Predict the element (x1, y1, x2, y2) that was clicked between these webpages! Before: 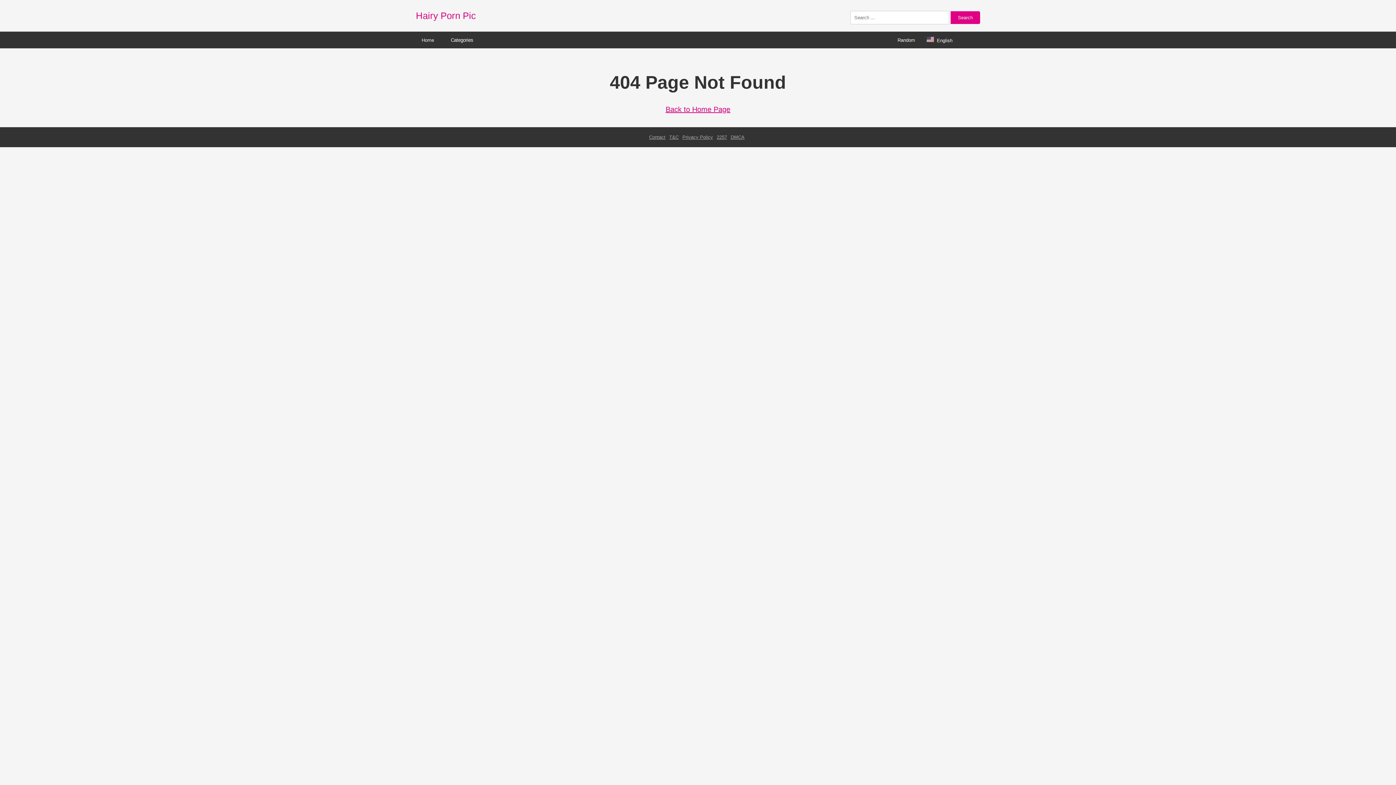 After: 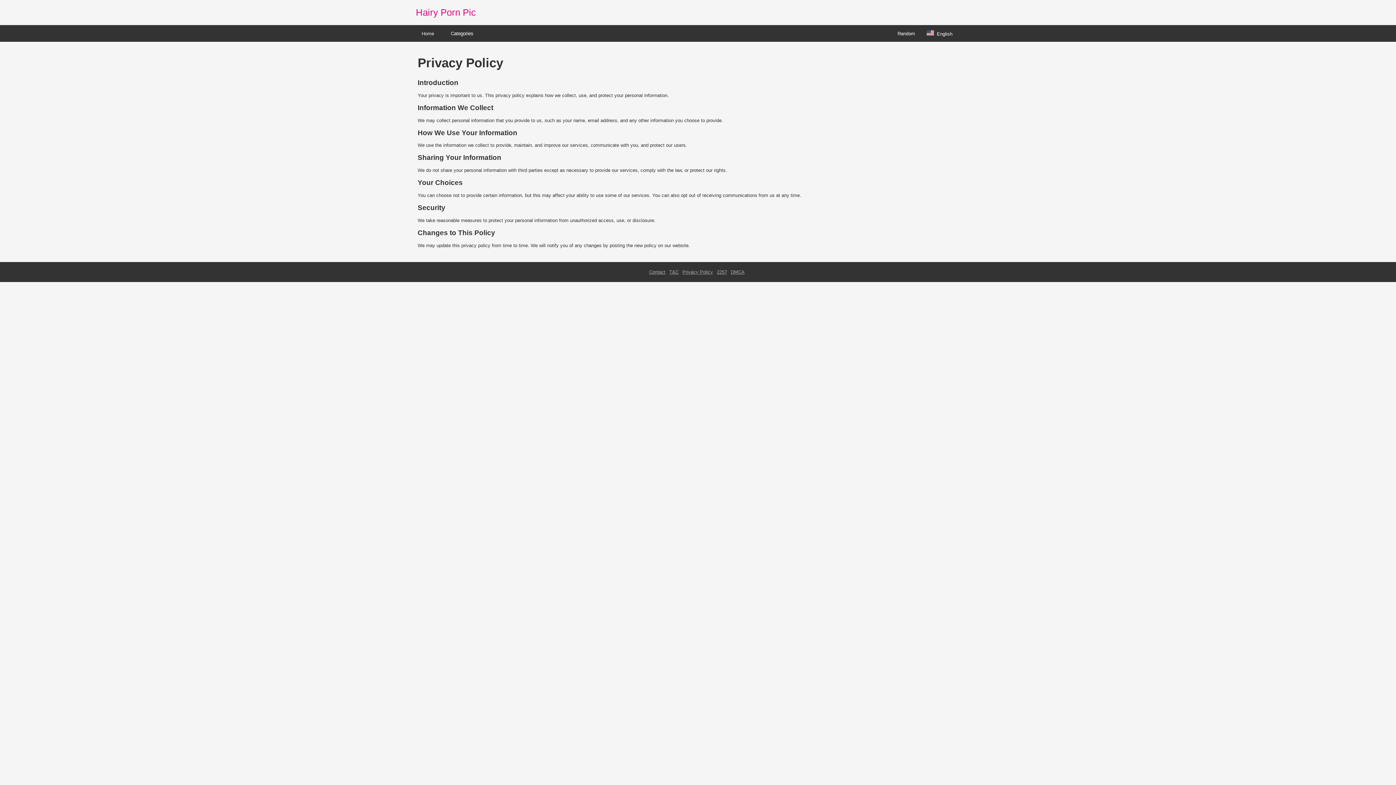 Action: bbox: (682, 134, 713, 140) label: Privacy Policy